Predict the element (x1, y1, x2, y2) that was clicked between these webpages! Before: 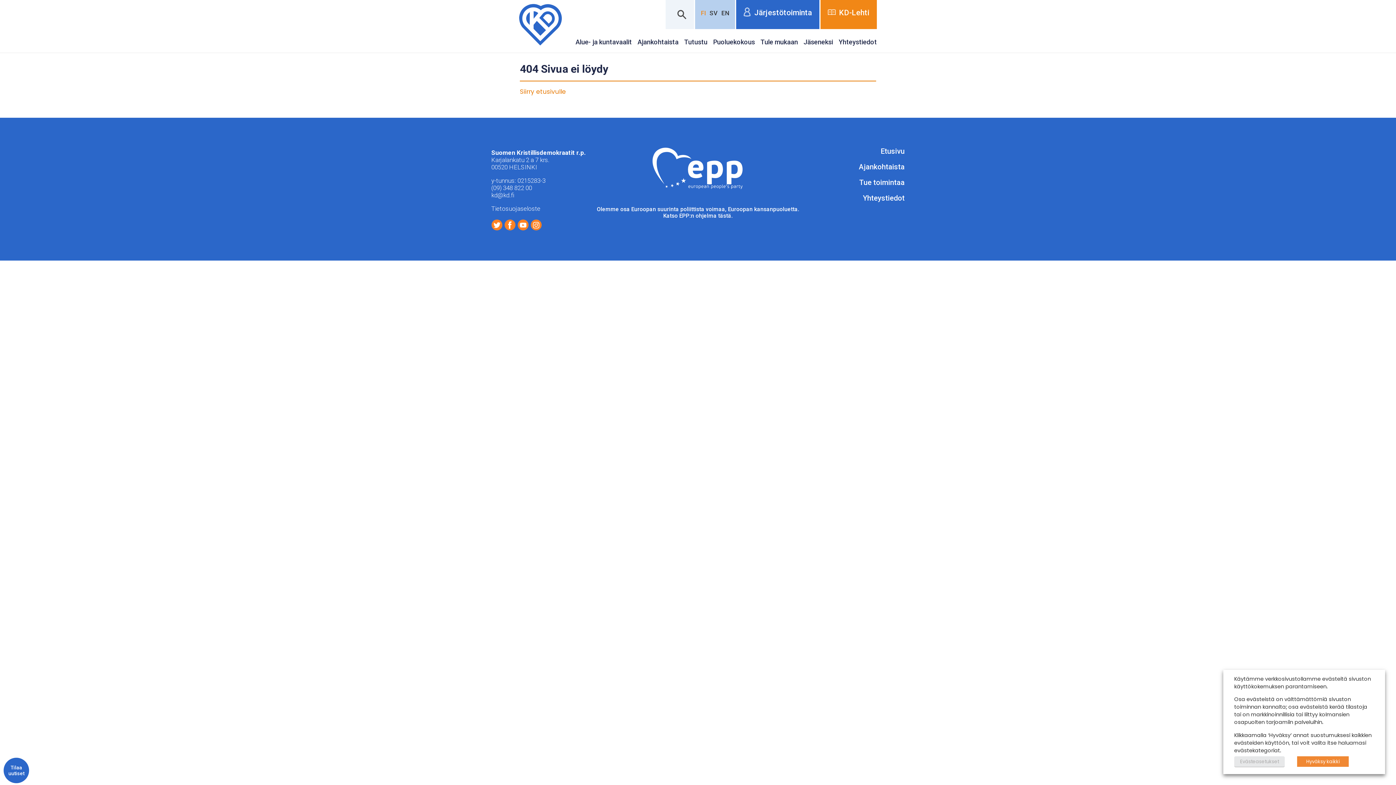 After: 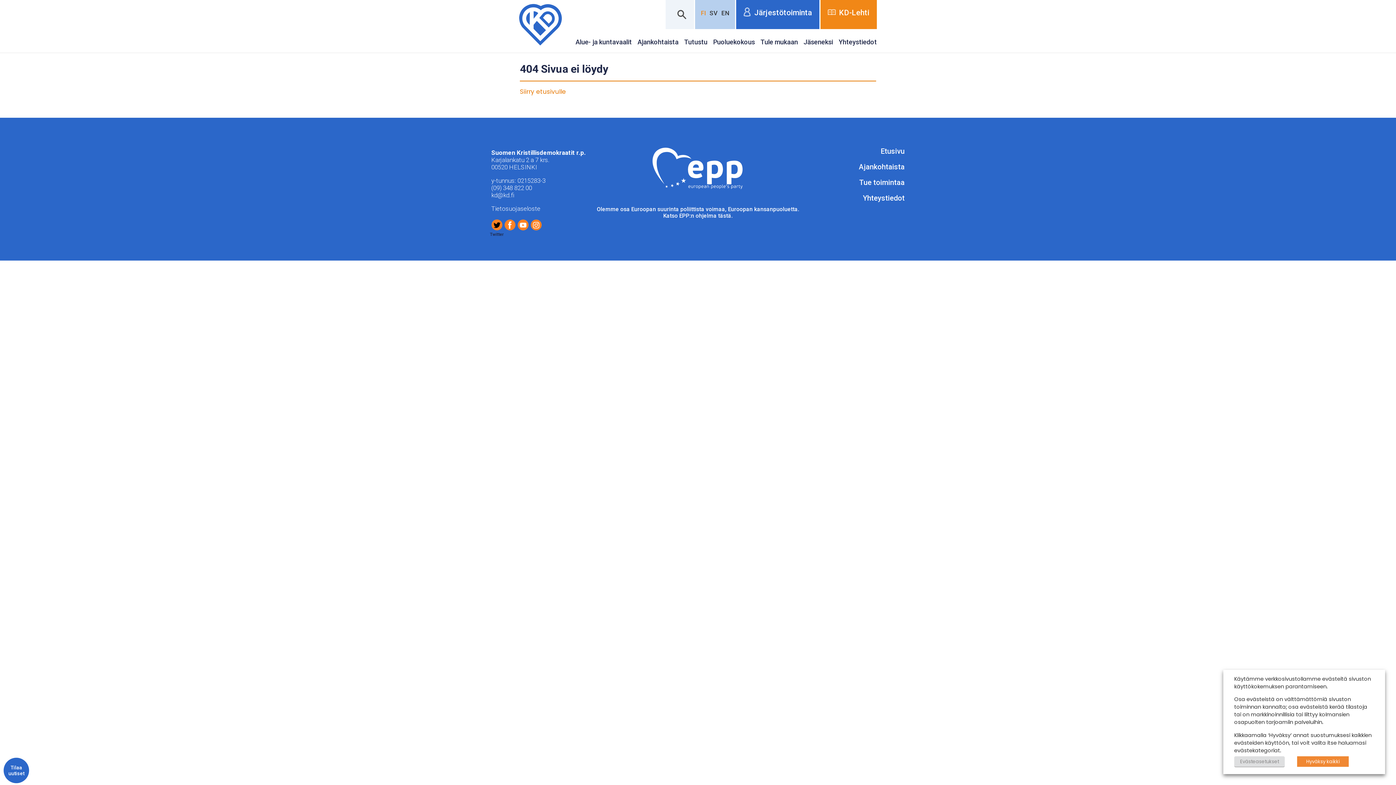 Action: bbox: (491, 219, 502, 237) label: Twitter